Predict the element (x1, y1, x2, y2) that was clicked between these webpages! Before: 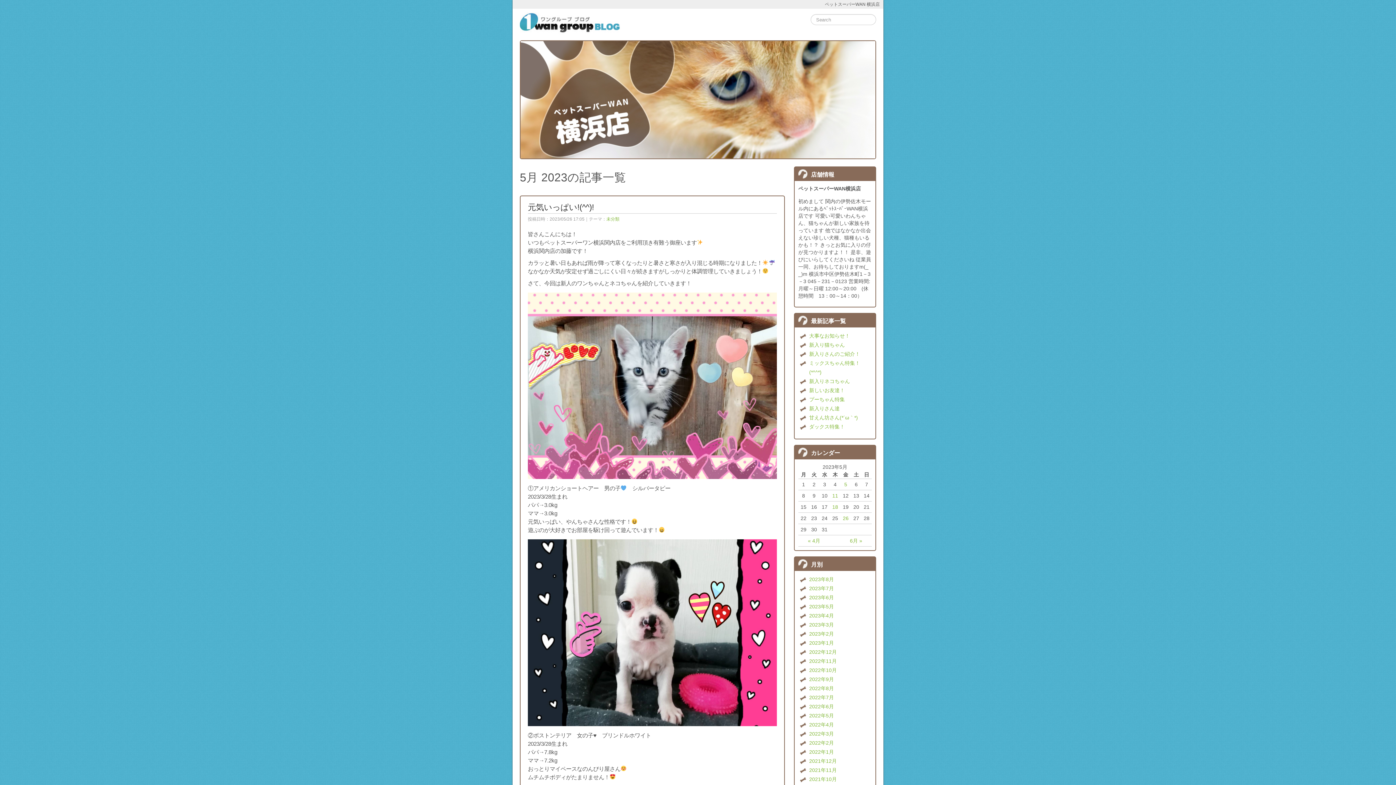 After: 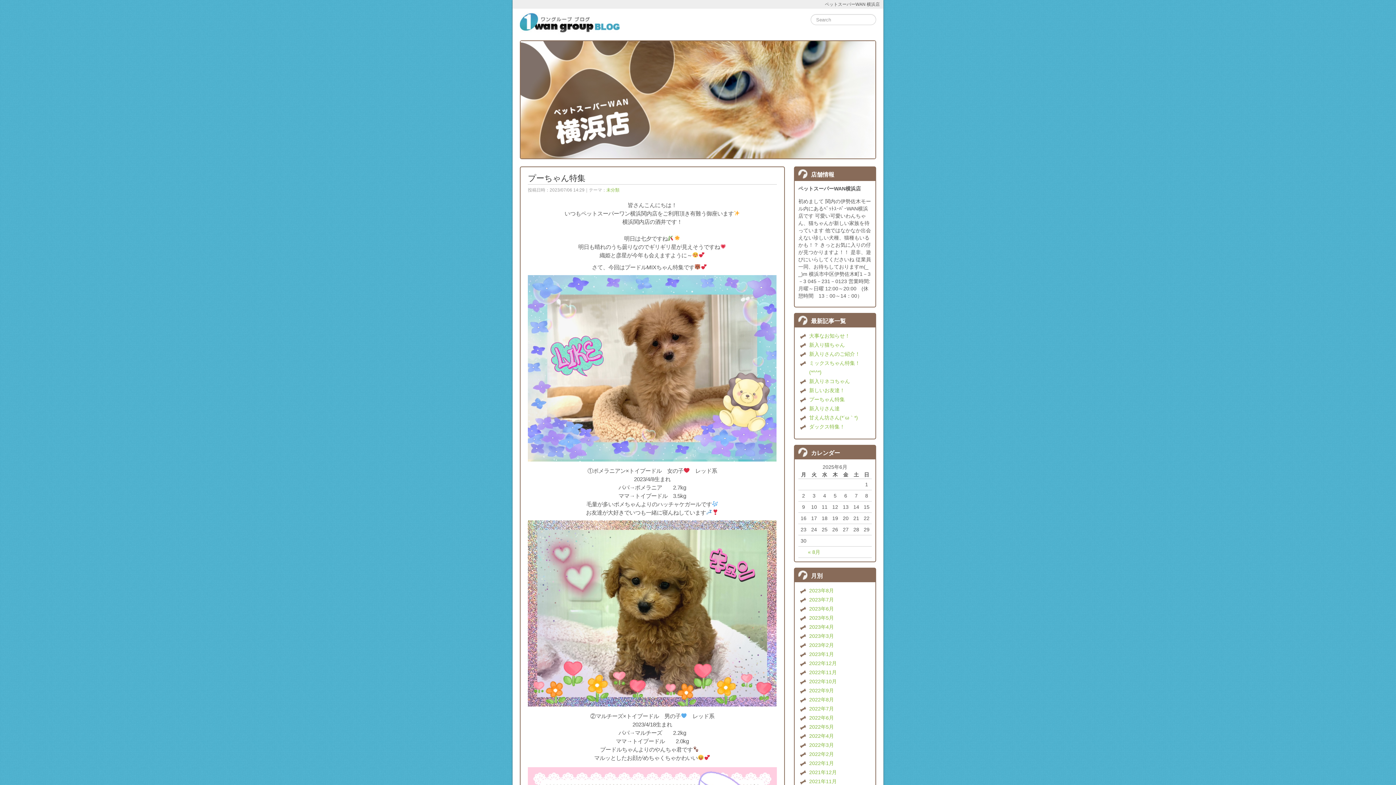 Action: label: プーちゃん特集 bbox: (809, 396, 845, 402)